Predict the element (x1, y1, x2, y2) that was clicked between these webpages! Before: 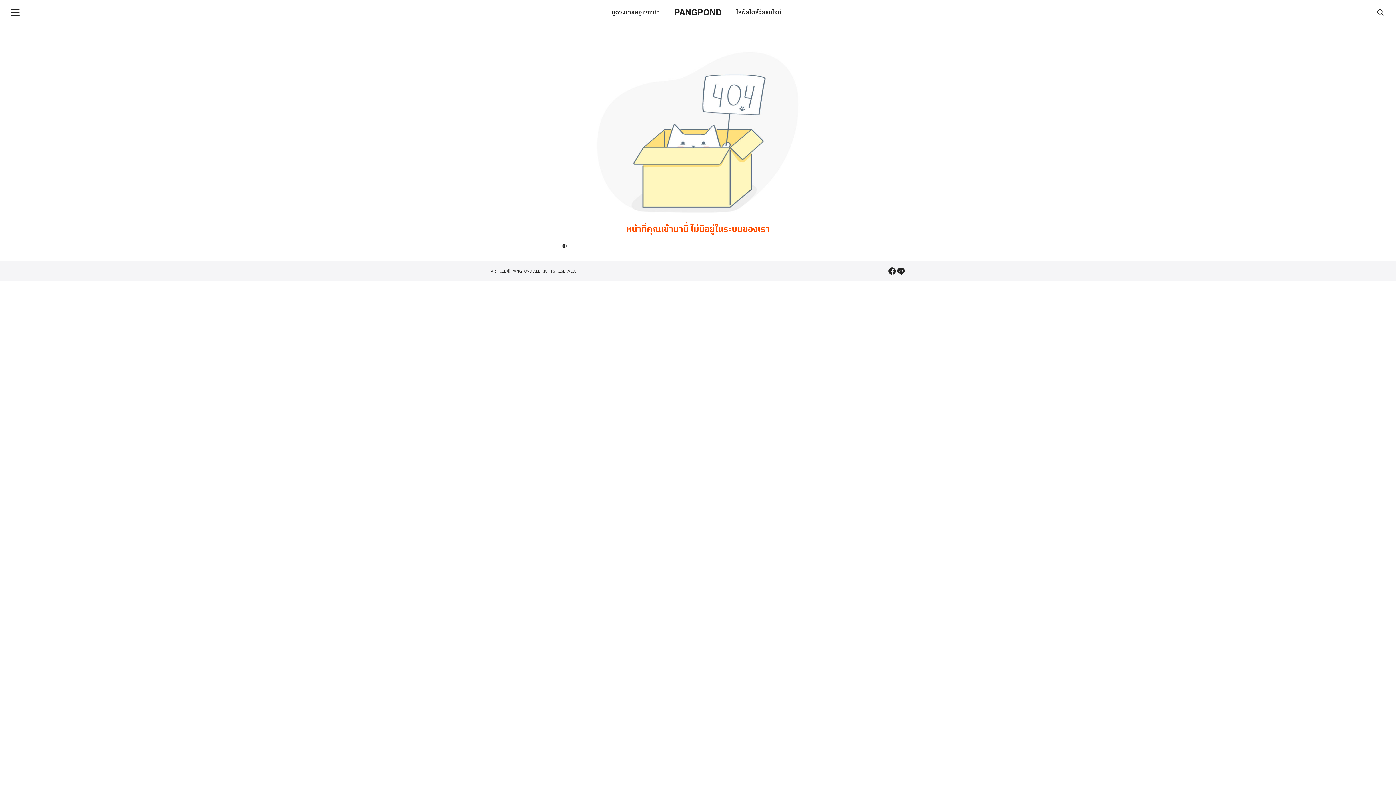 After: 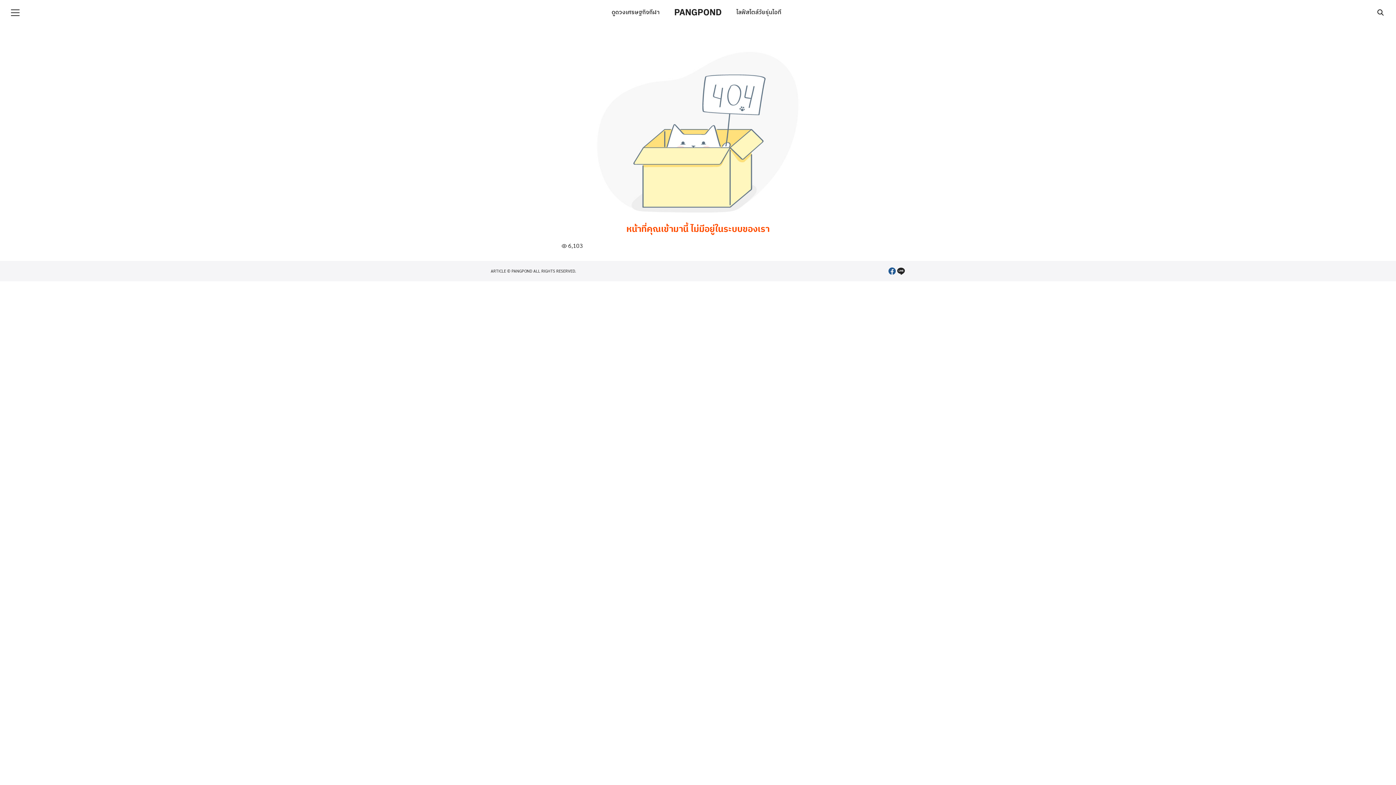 Action: label: facebook bbox: (888, 266, 896, 275)